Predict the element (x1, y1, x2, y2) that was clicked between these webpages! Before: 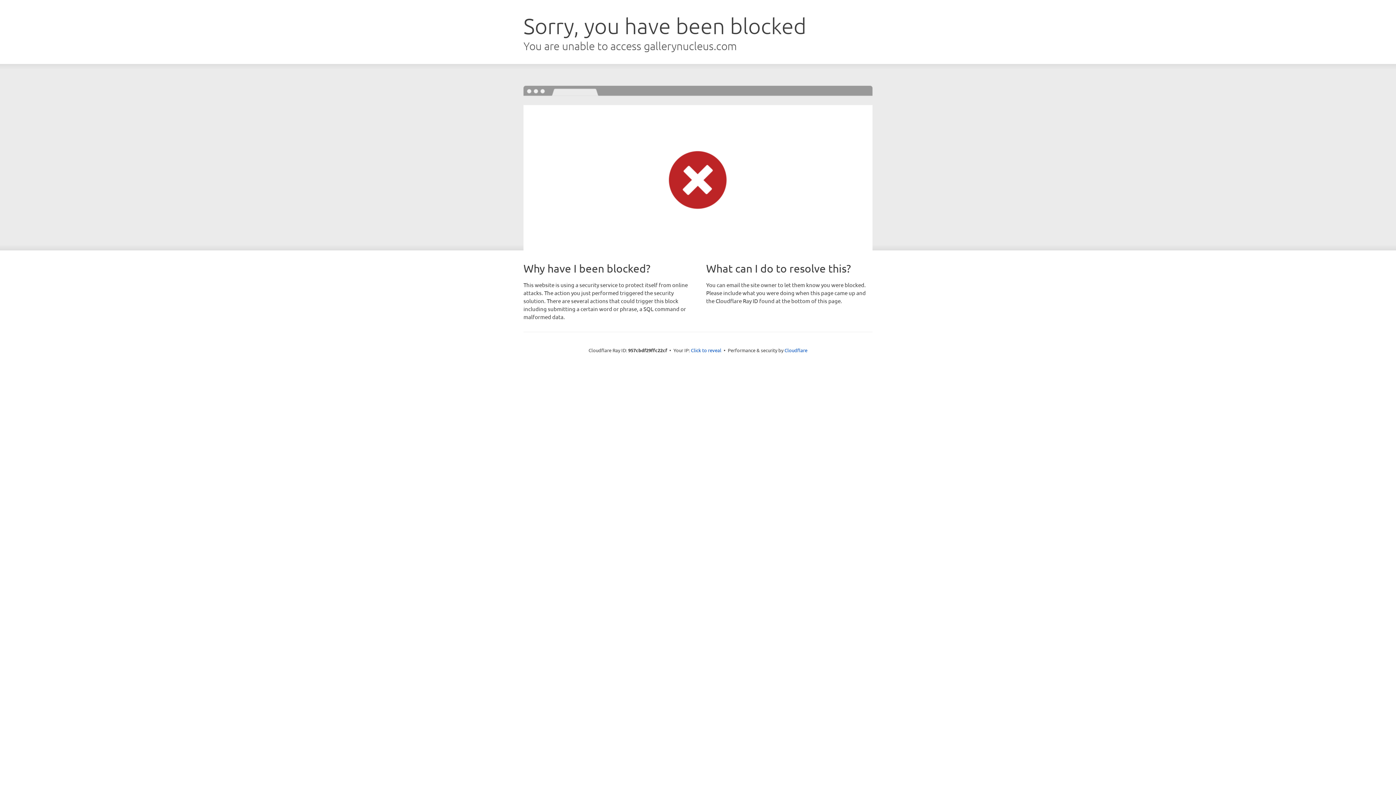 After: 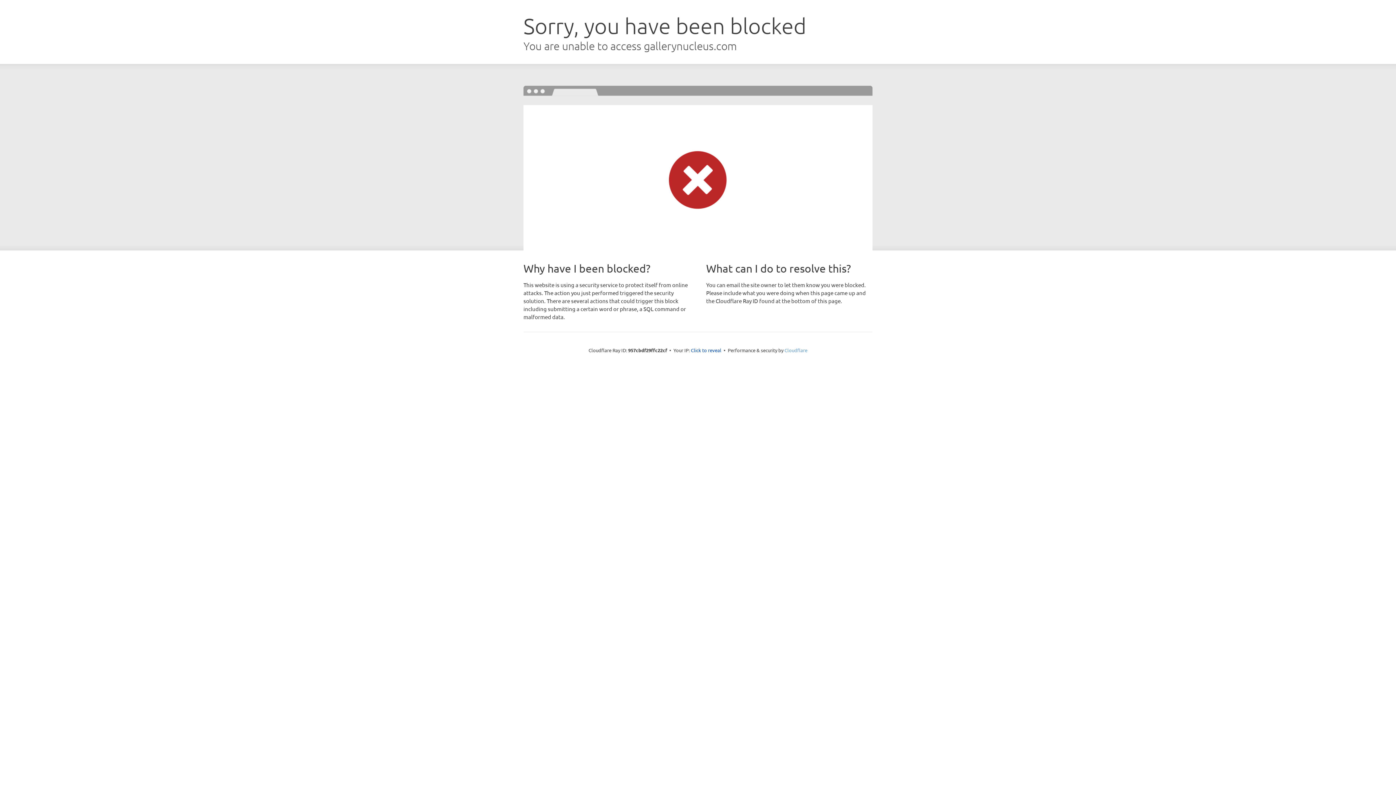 Action: bbox: (784, 347, 807, 353) label: Cloudflare